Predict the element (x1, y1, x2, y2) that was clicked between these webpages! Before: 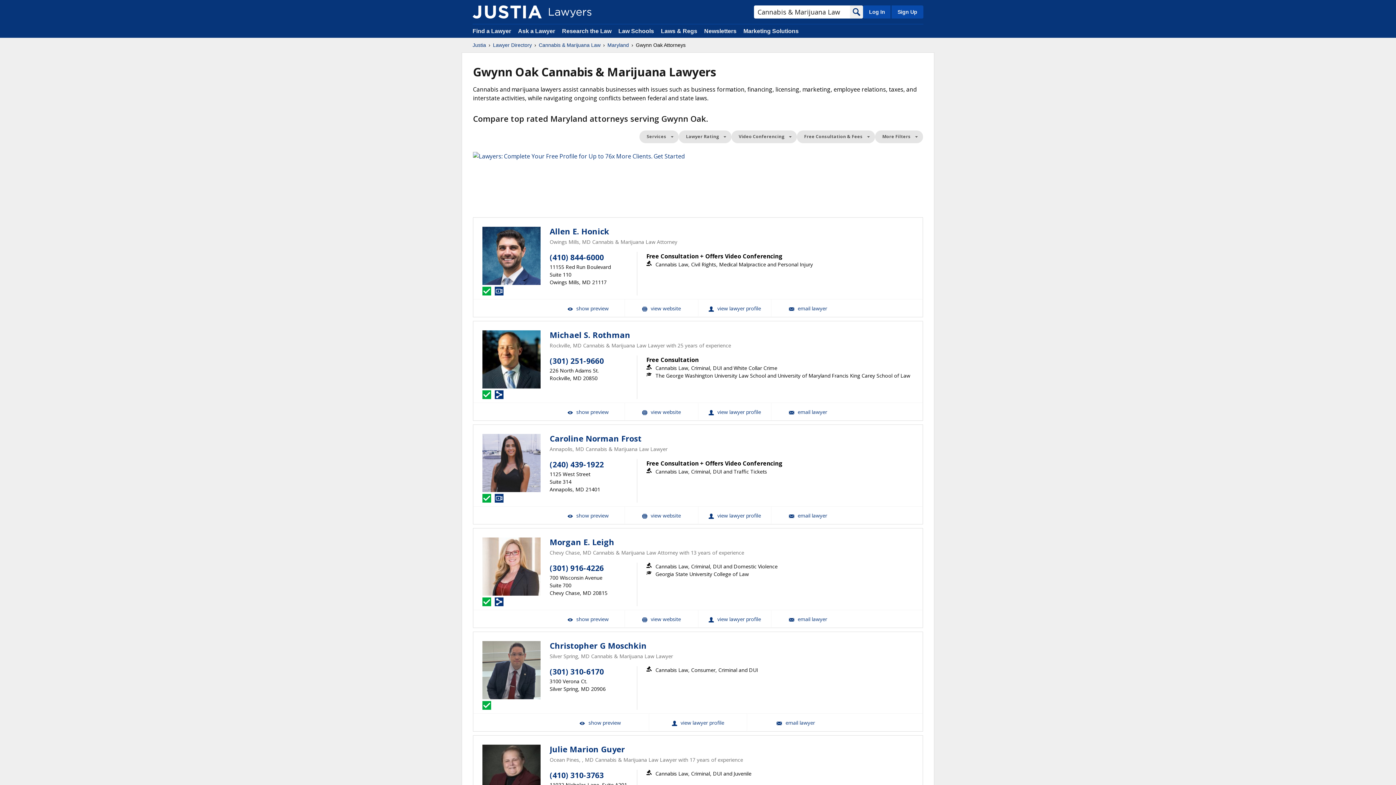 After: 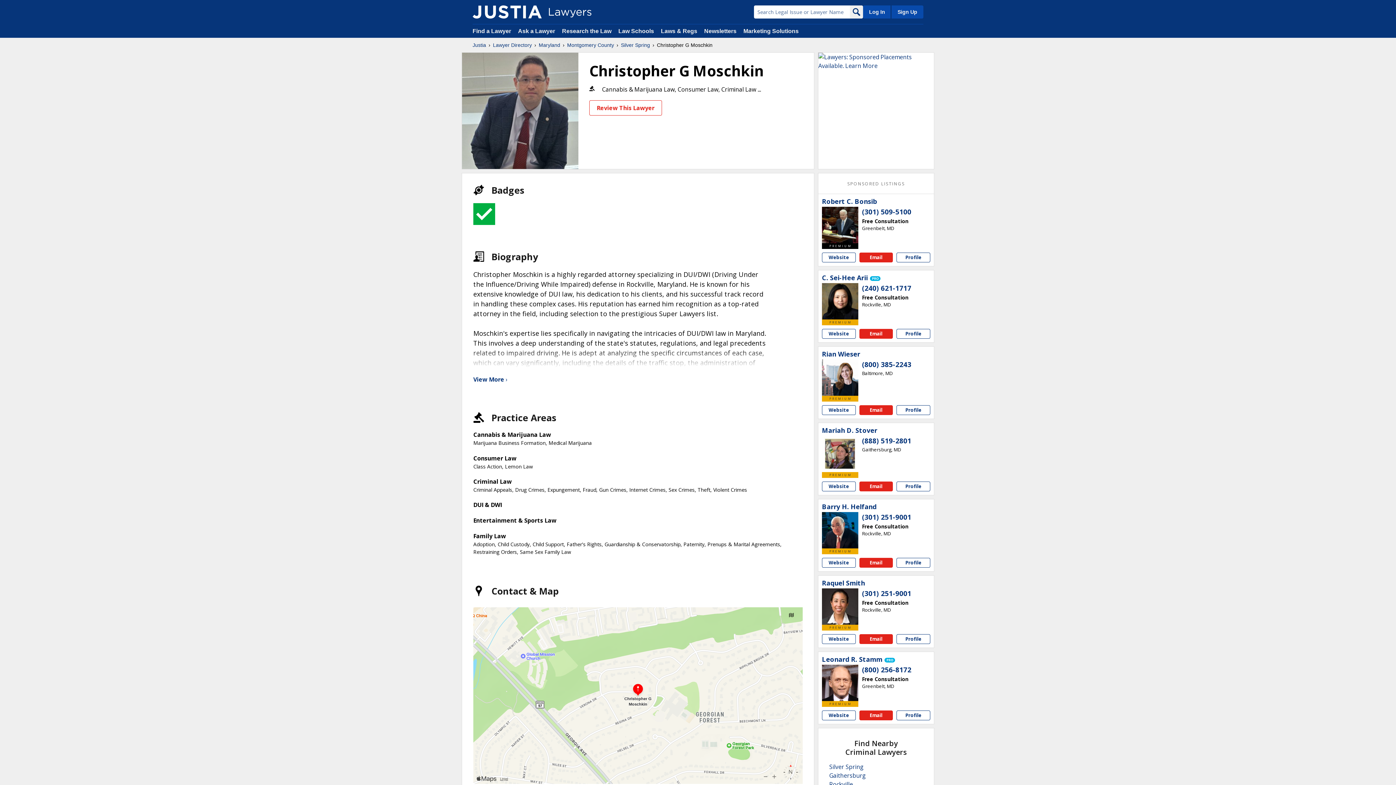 Action: label: Christopher G Moschkin View Profile bbox: (649, 714, 746, 731)